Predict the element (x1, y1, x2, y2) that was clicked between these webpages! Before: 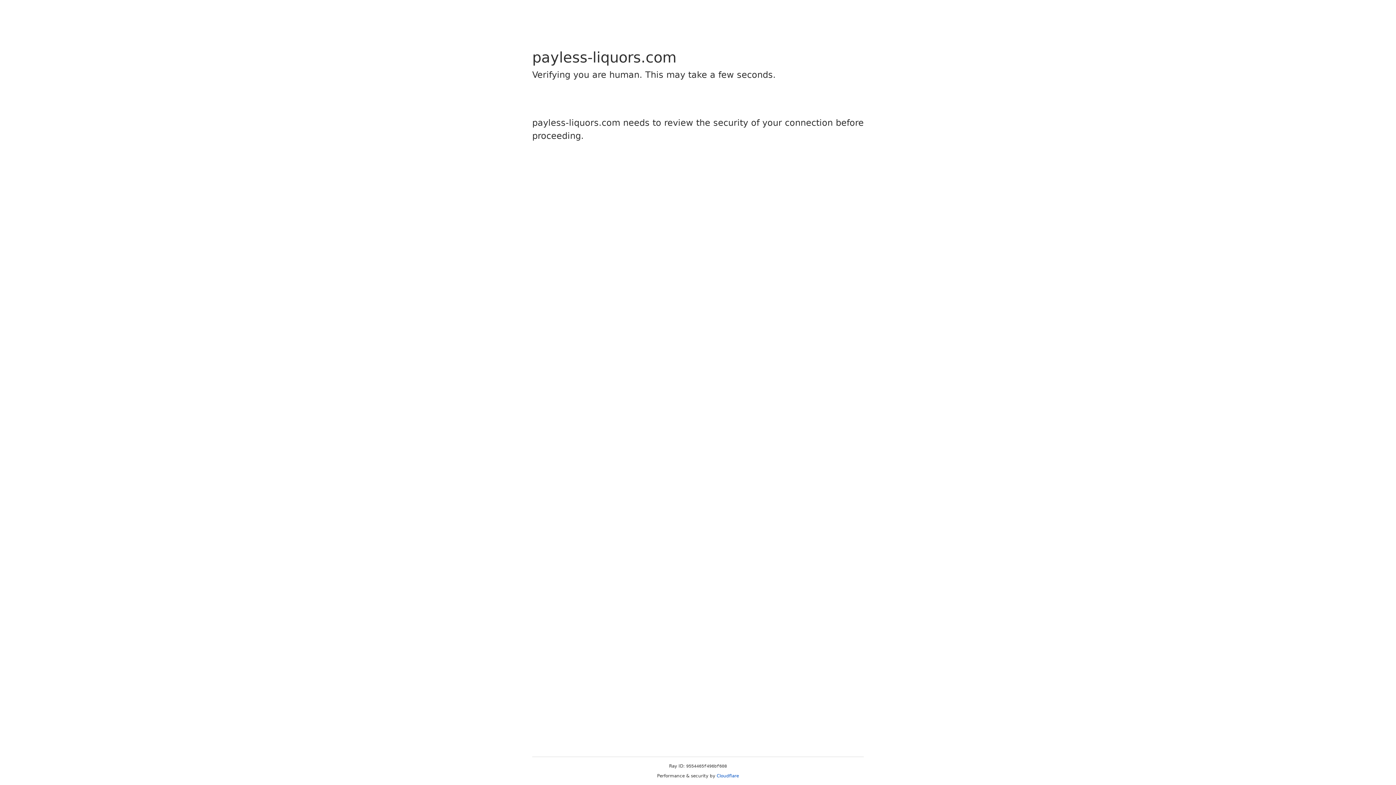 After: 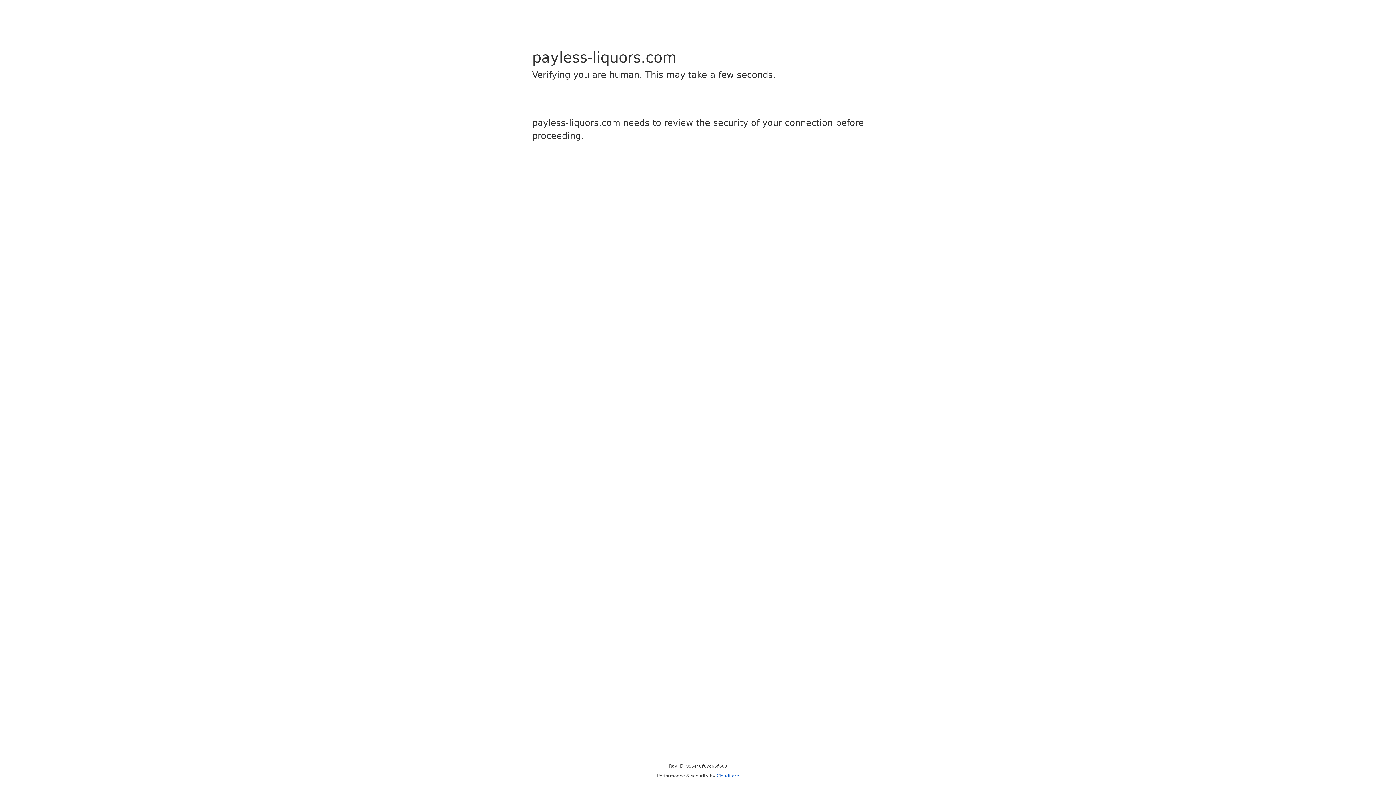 Action: bbox: (716, 773, 739, 778) label: Cloudflare